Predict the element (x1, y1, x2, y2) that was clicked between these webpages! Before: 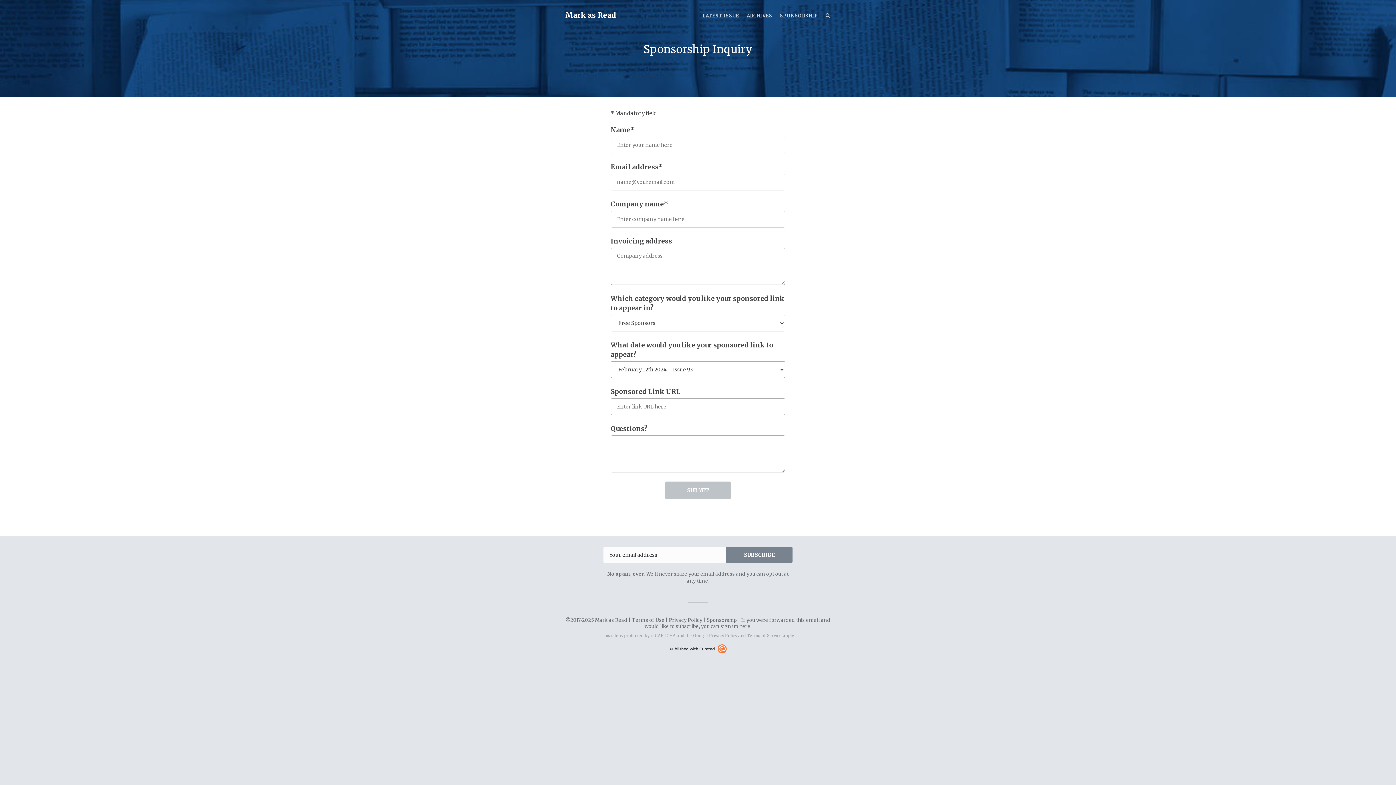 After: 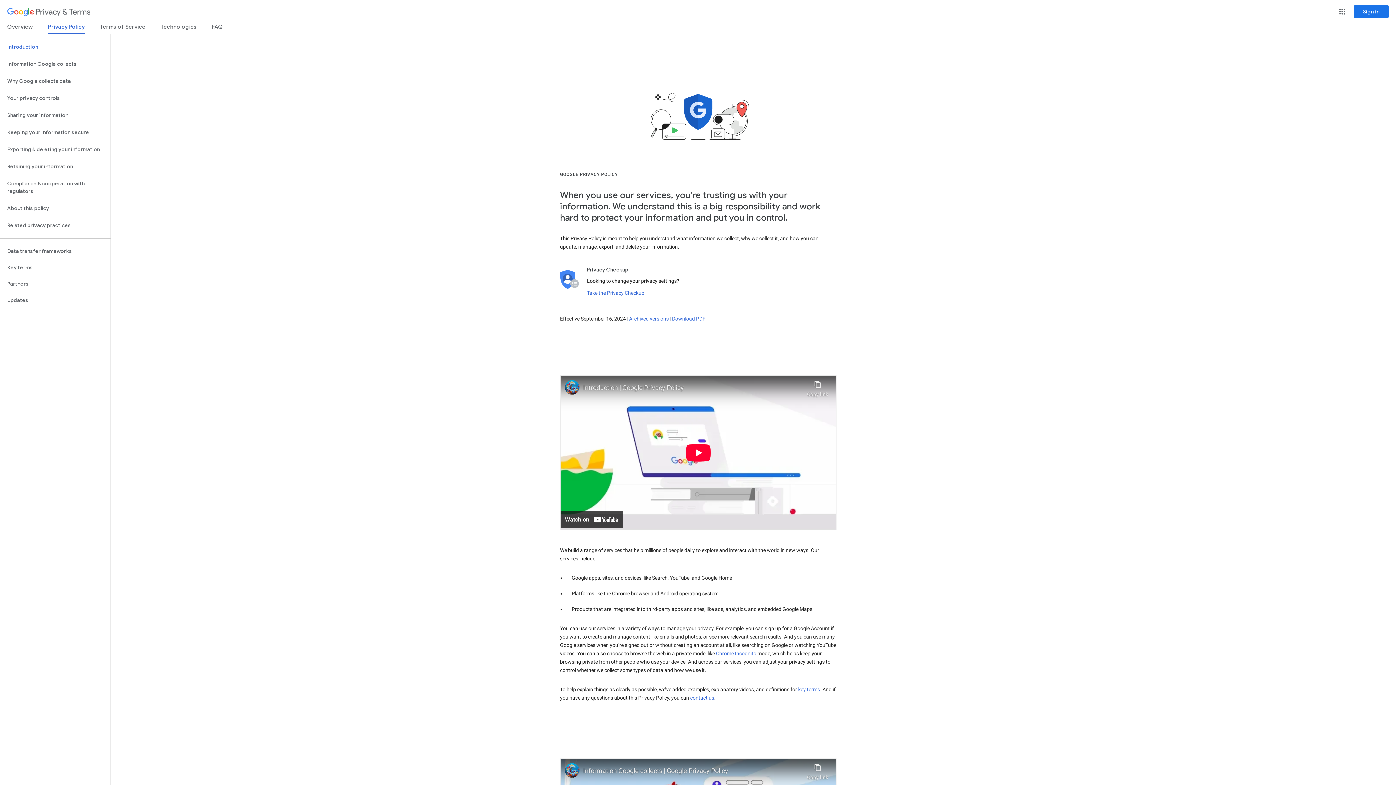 Action: label: Privacy Policy bbox: (709, 633, 737, 638)